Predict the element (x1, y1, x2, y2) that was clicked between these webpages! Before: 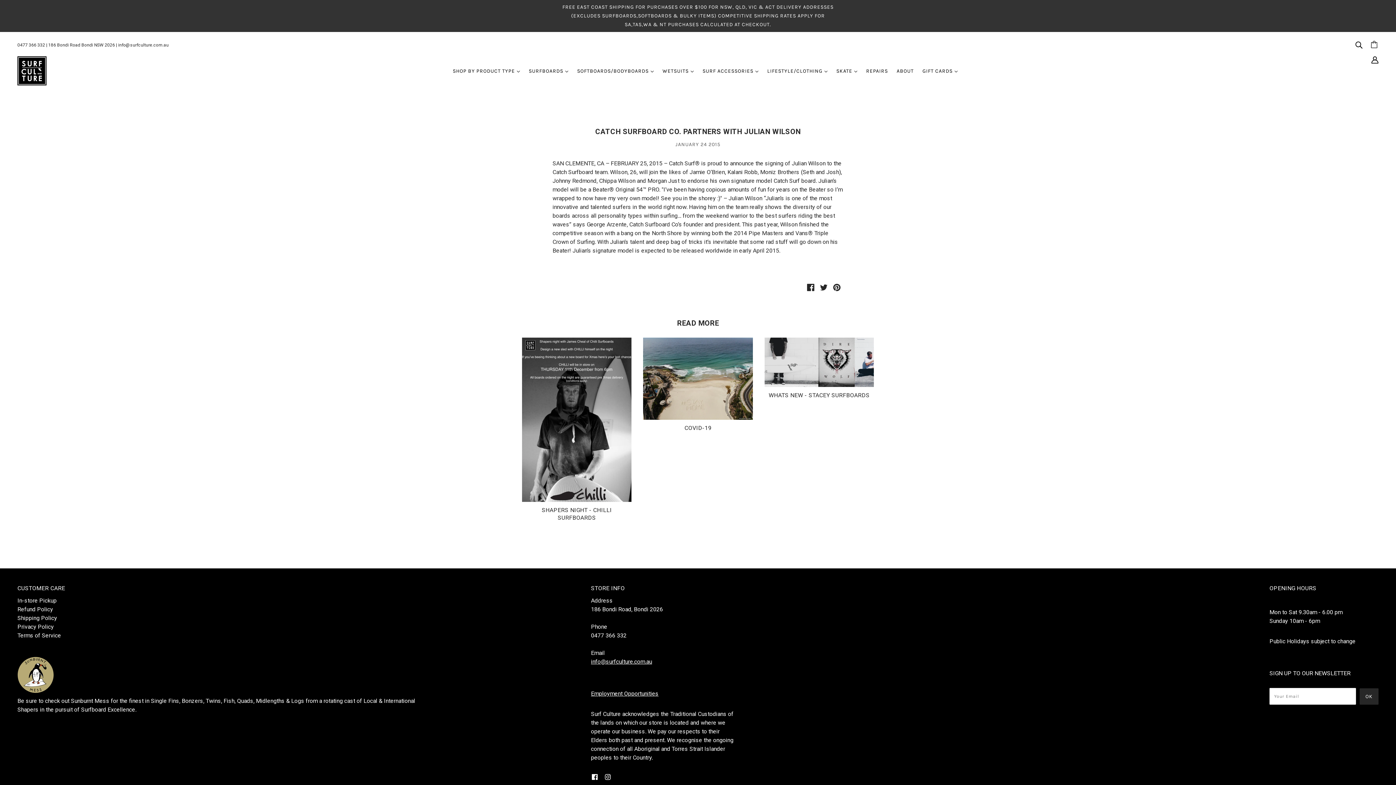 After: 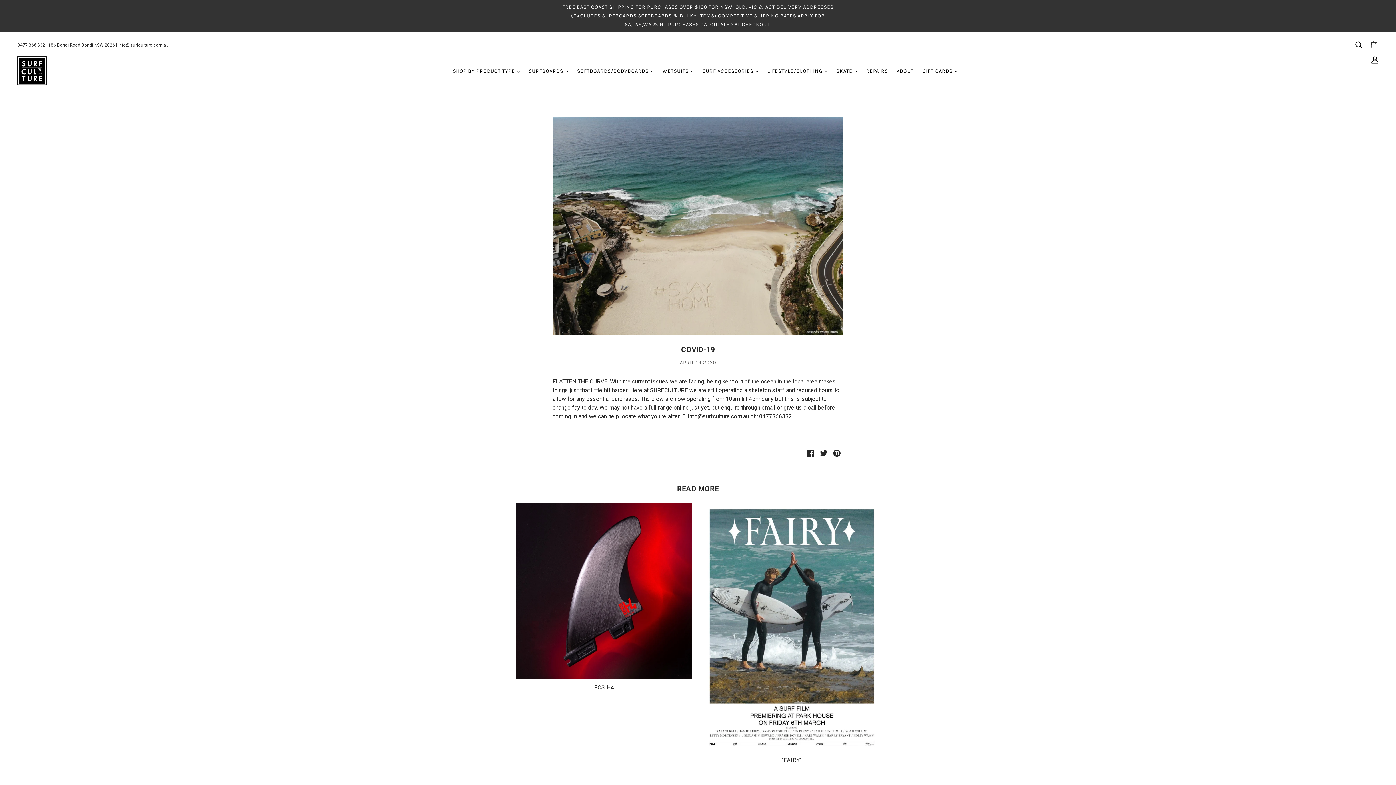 Action: label: COVID-19 bbox: (643, 337, 752, 431)